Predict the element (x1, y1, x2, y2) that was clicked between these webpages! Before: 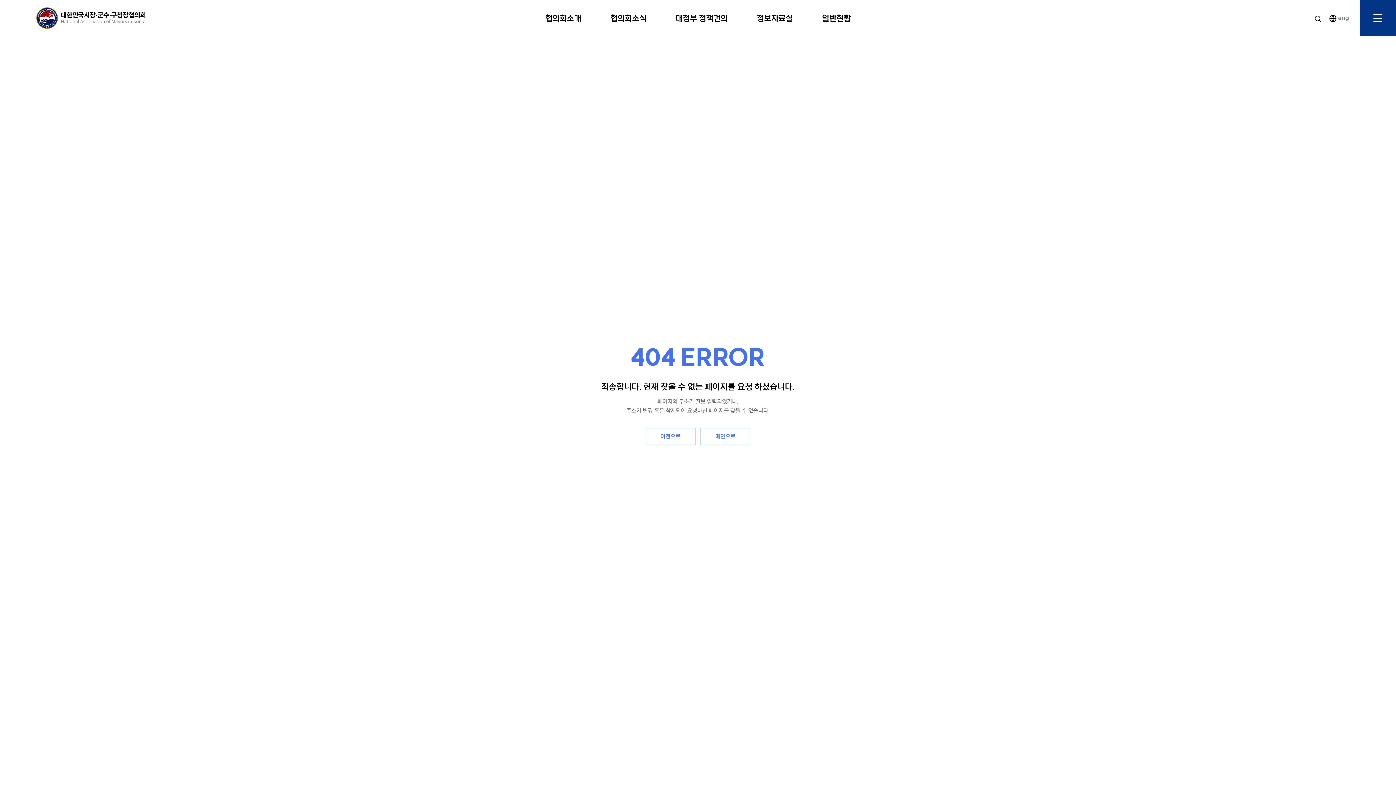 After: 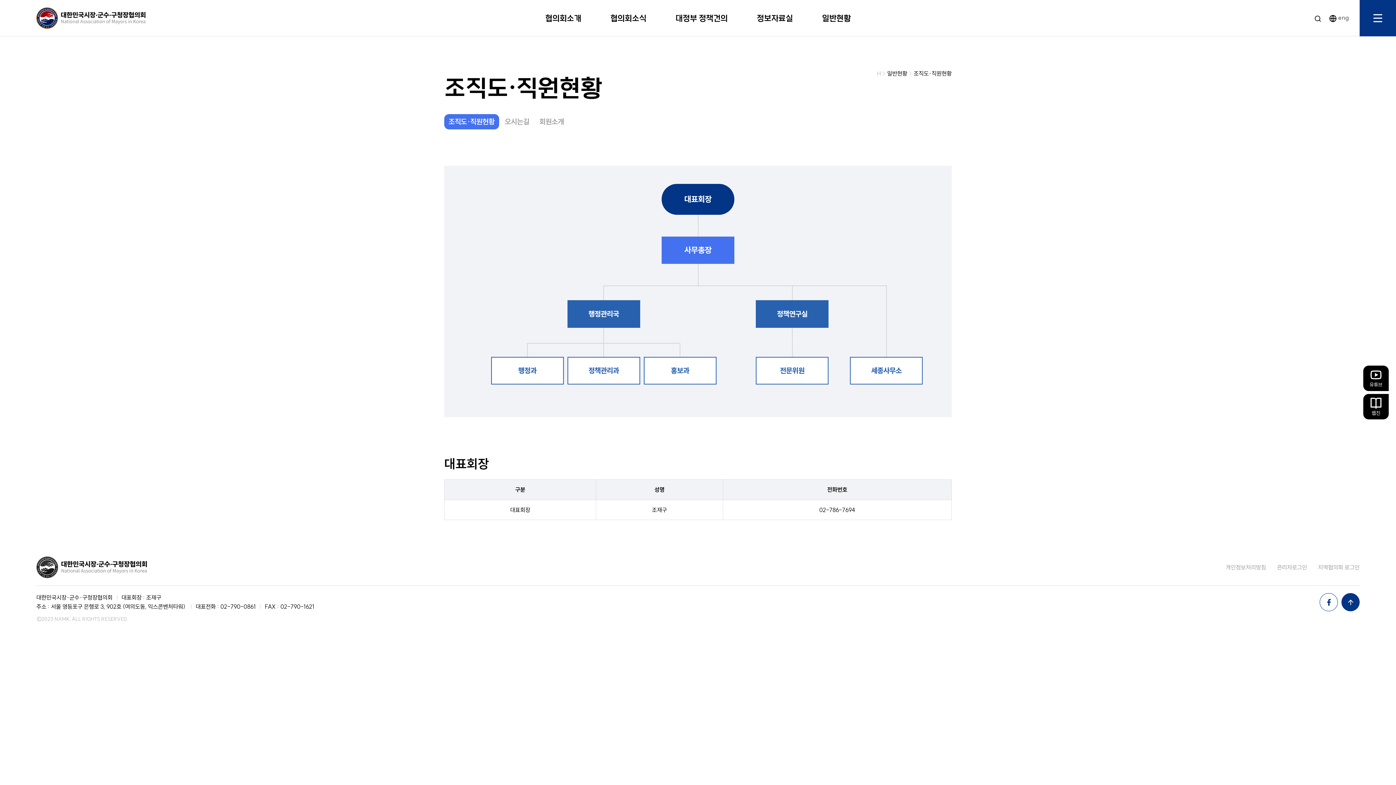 Action: label: 일반현황 bbox: (822, 13, 851, 22)